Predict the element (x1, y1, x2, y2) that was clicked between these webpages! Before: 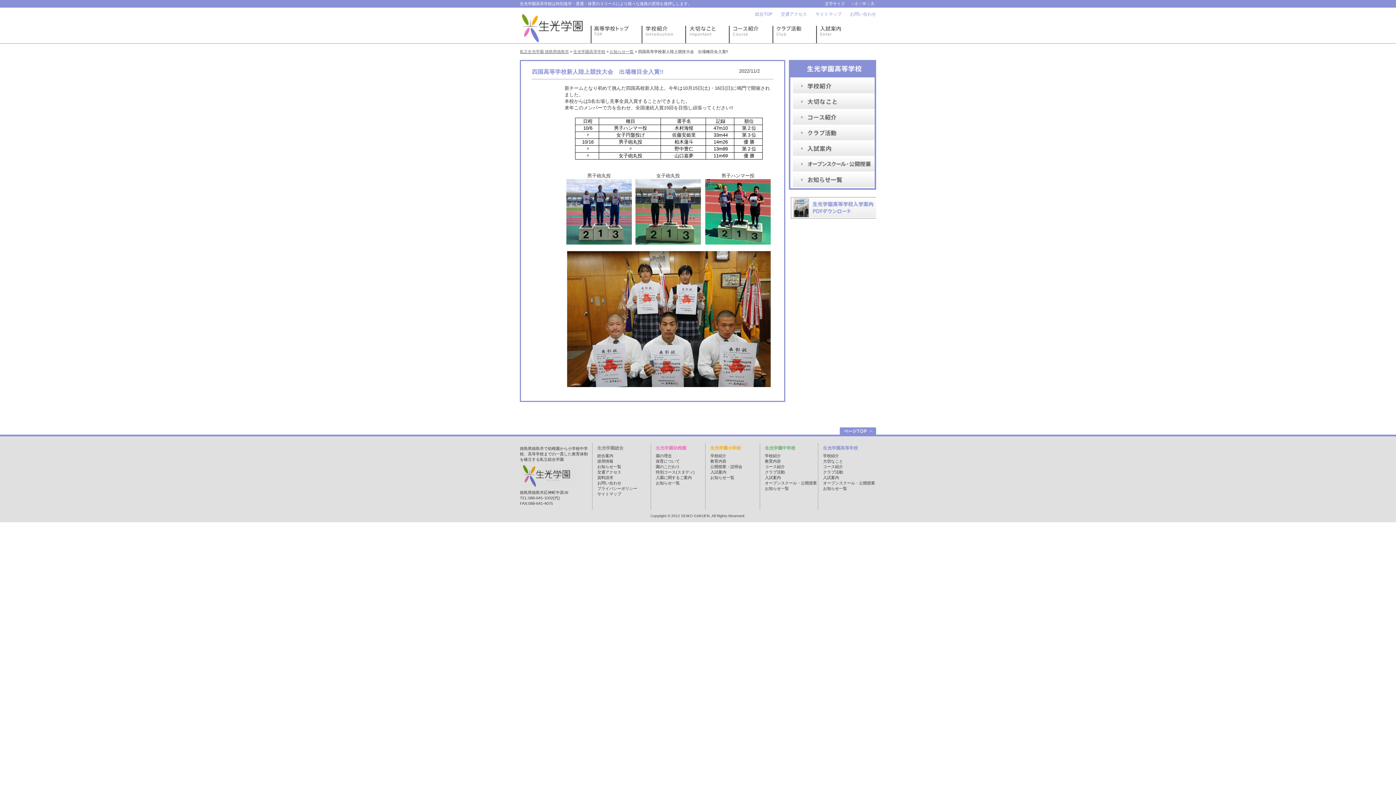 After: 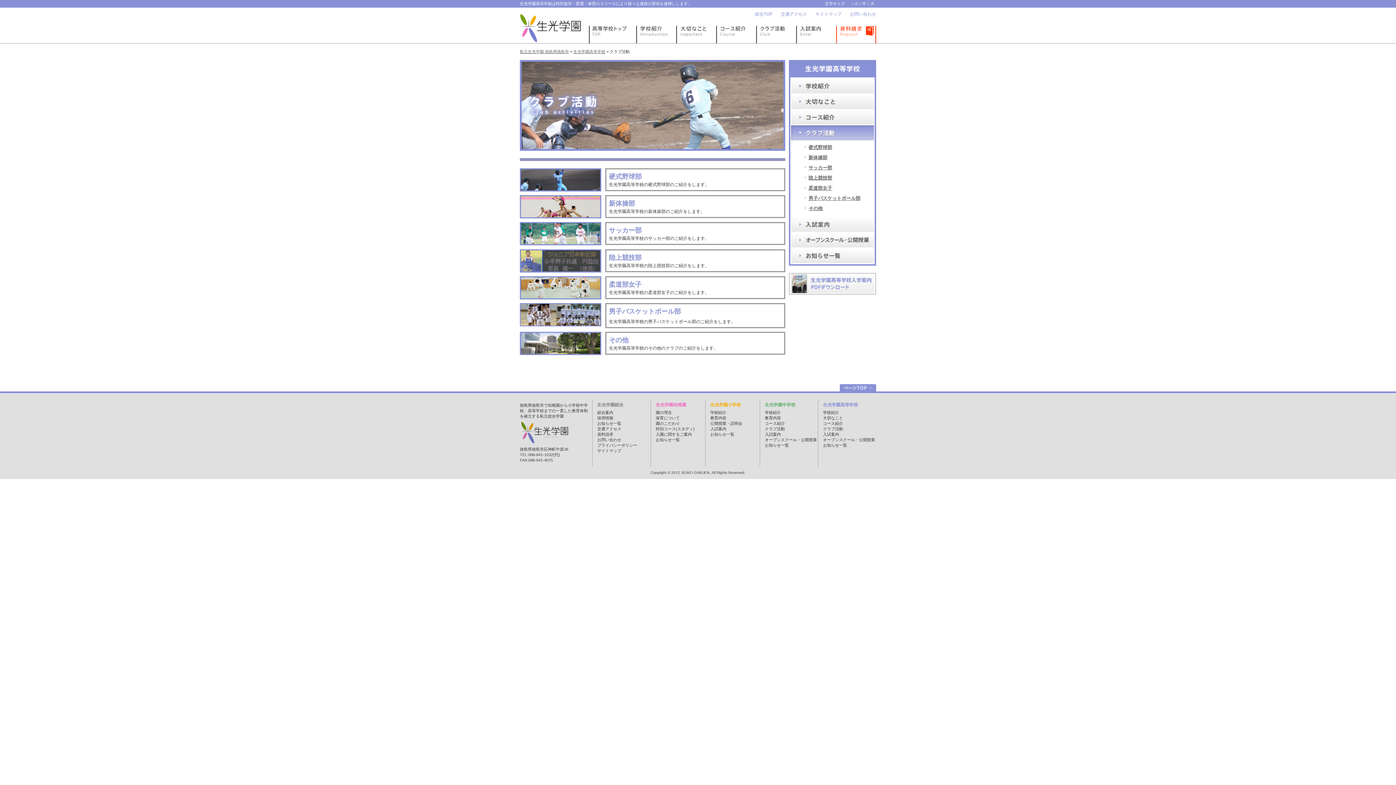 Action: bbox: (791, 134, 877, 139)